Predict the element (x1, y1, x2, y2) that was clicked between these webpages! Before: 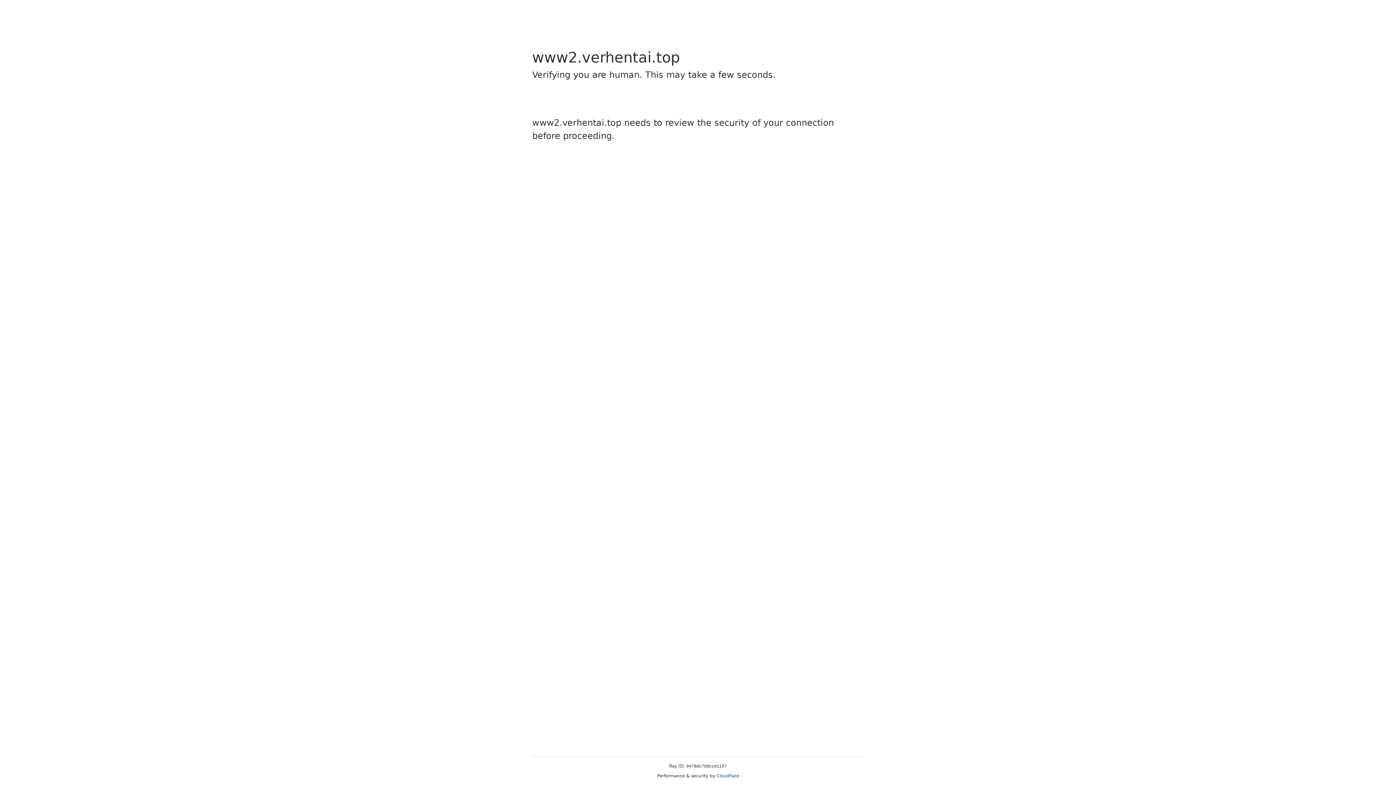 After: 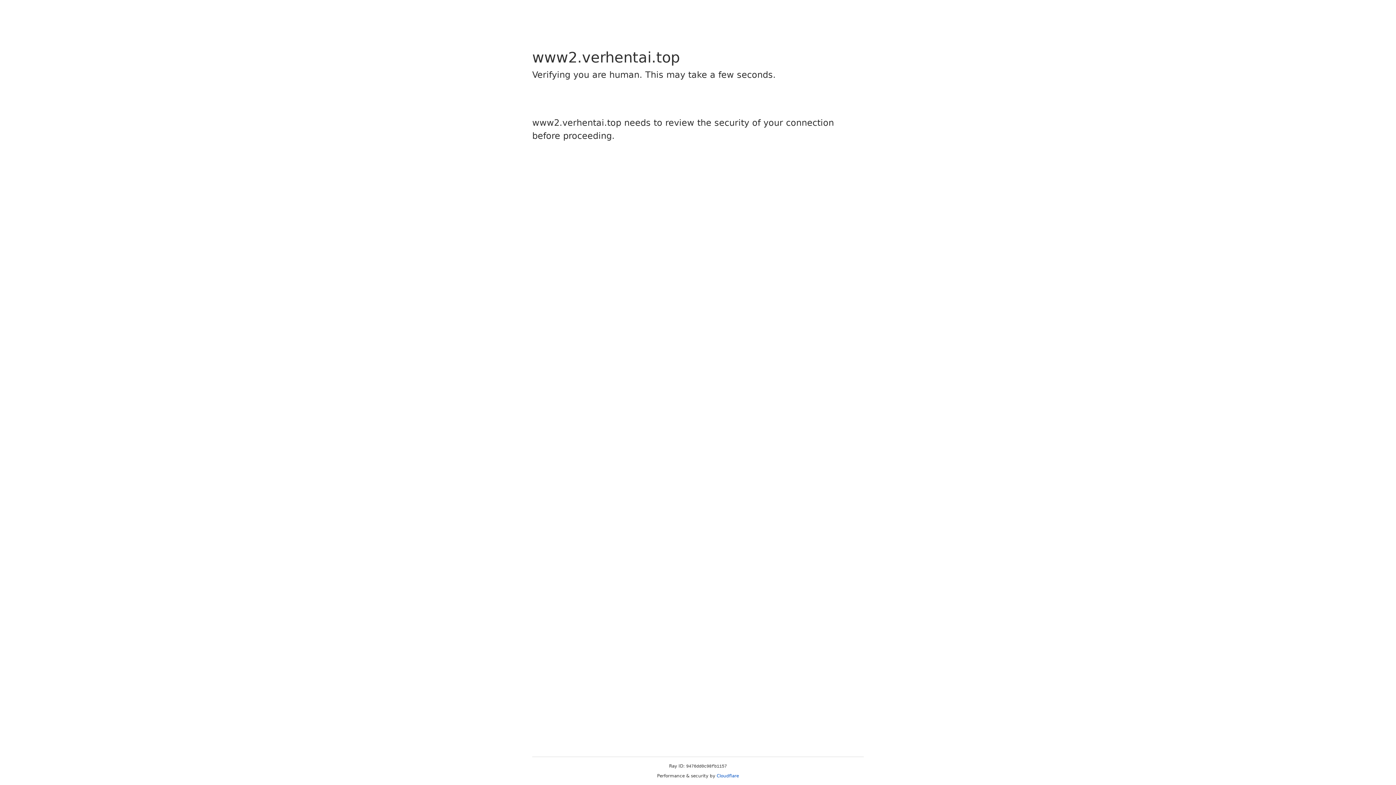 Action: bbox: (716, 773, 739, 778) label: Cloudflare